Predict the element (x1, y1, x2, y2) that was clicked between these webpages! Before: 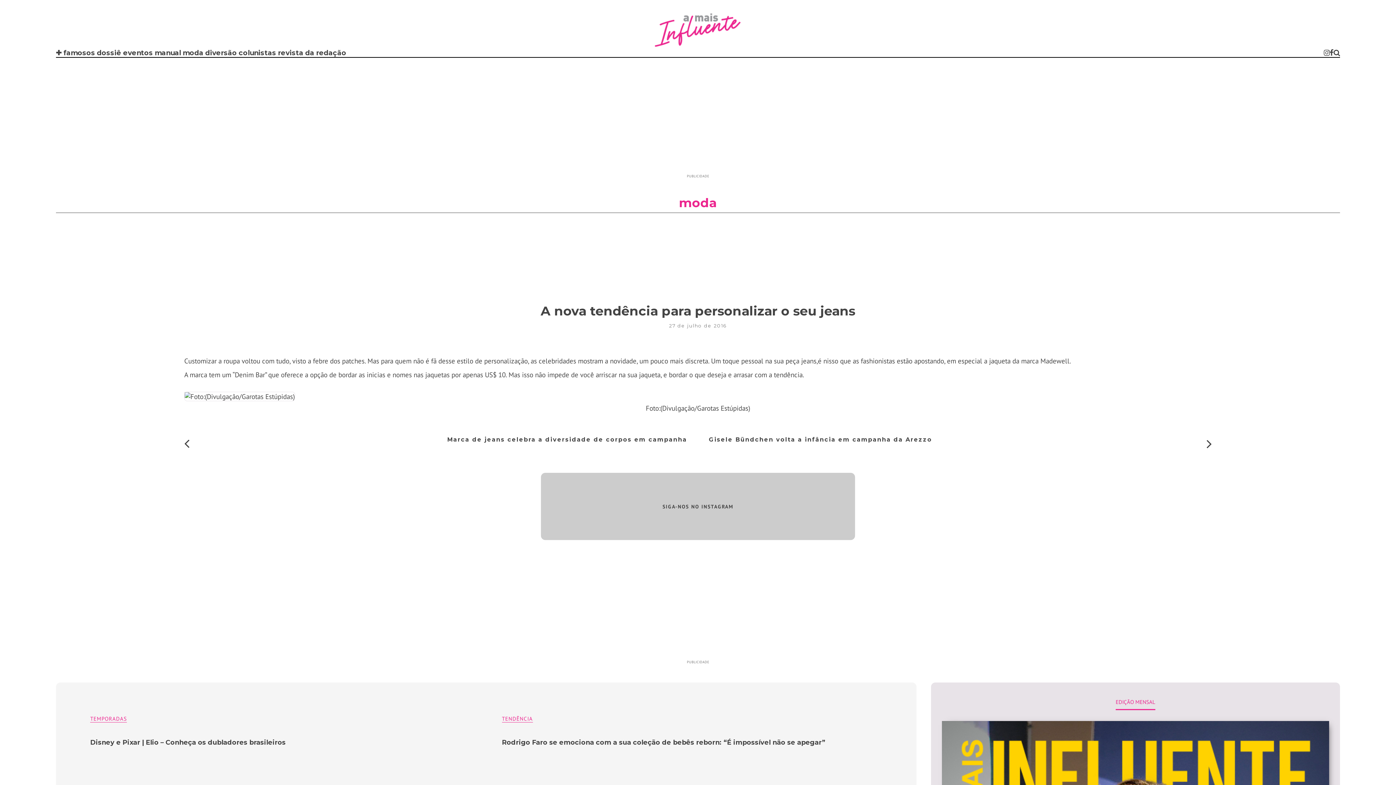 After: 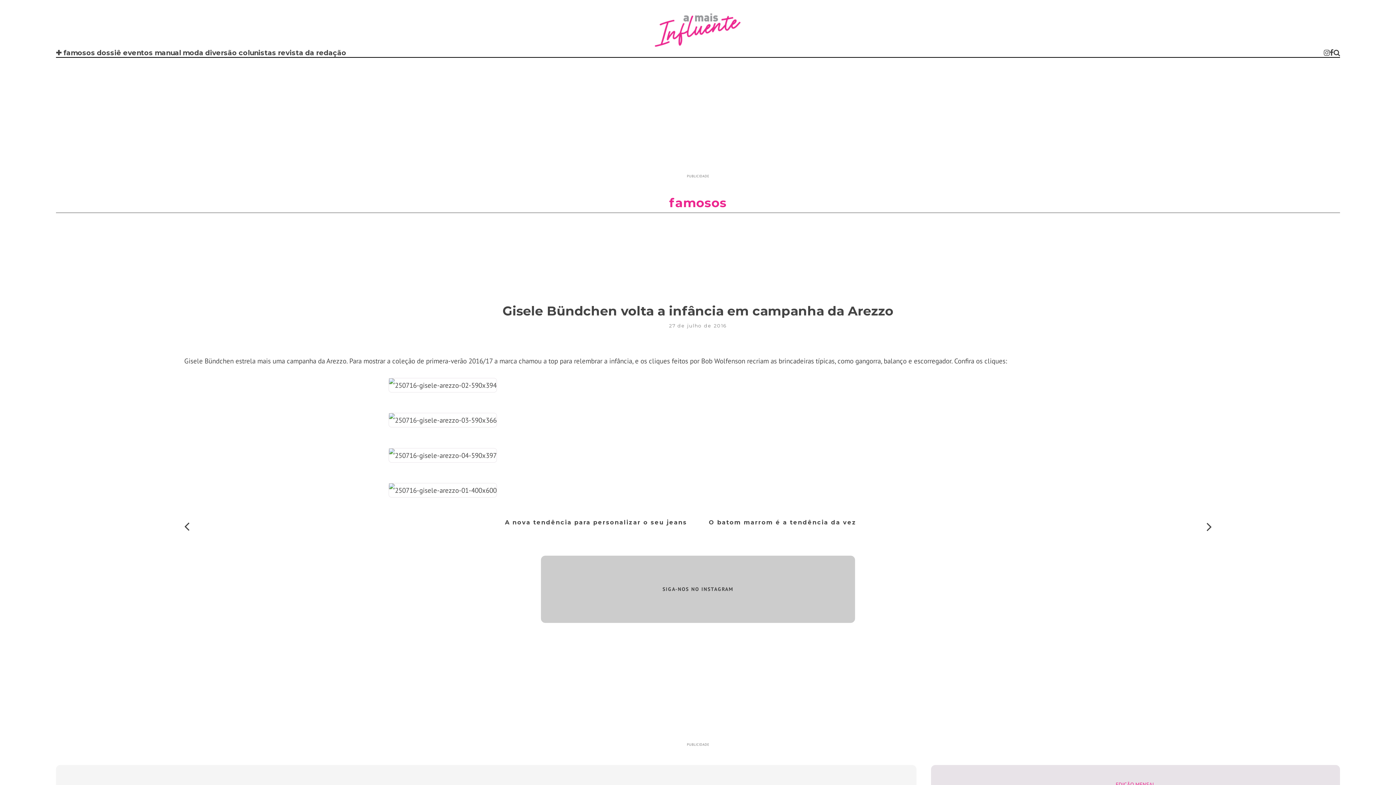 Action: label: Gisele Bündchen volta a infância em campanha da Arezzo bbox: (709, 436, 1212, 443)